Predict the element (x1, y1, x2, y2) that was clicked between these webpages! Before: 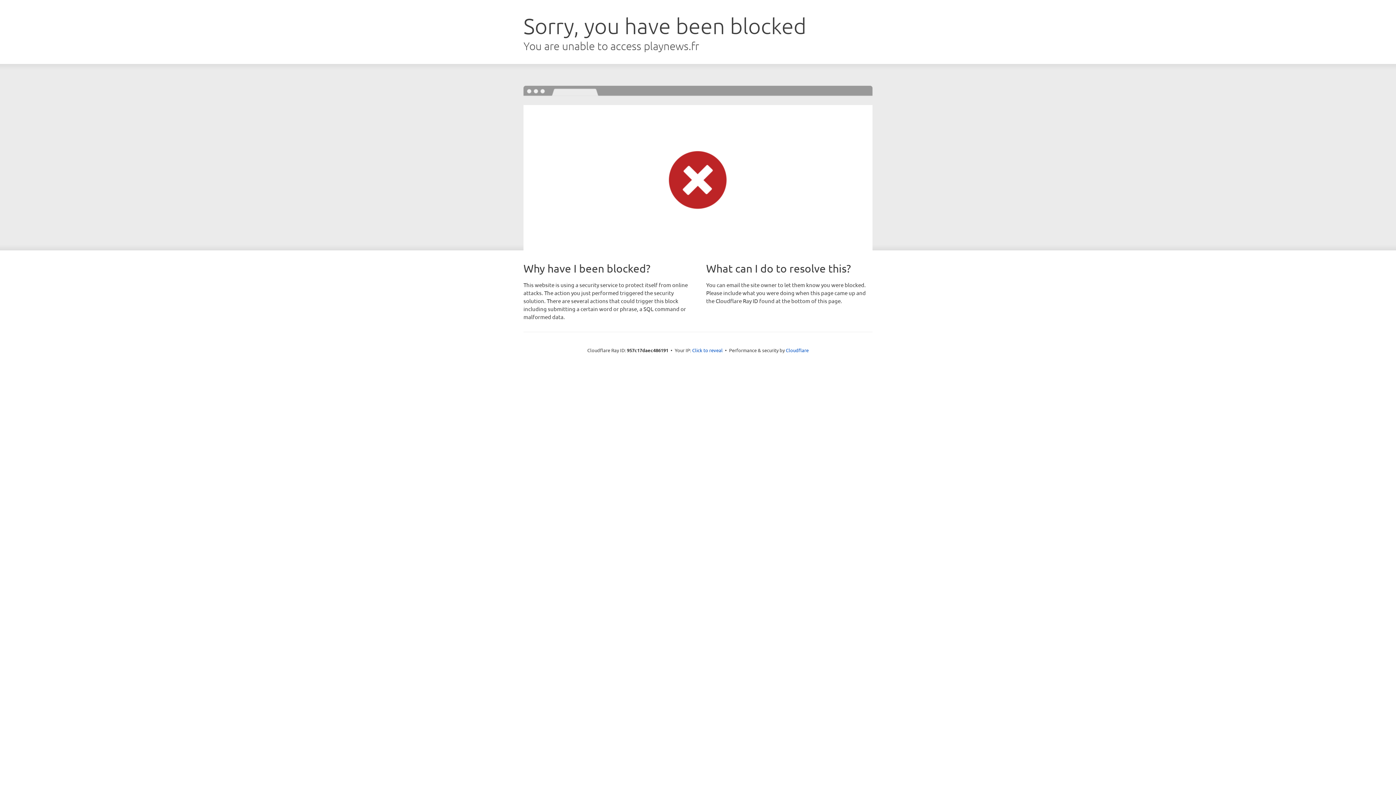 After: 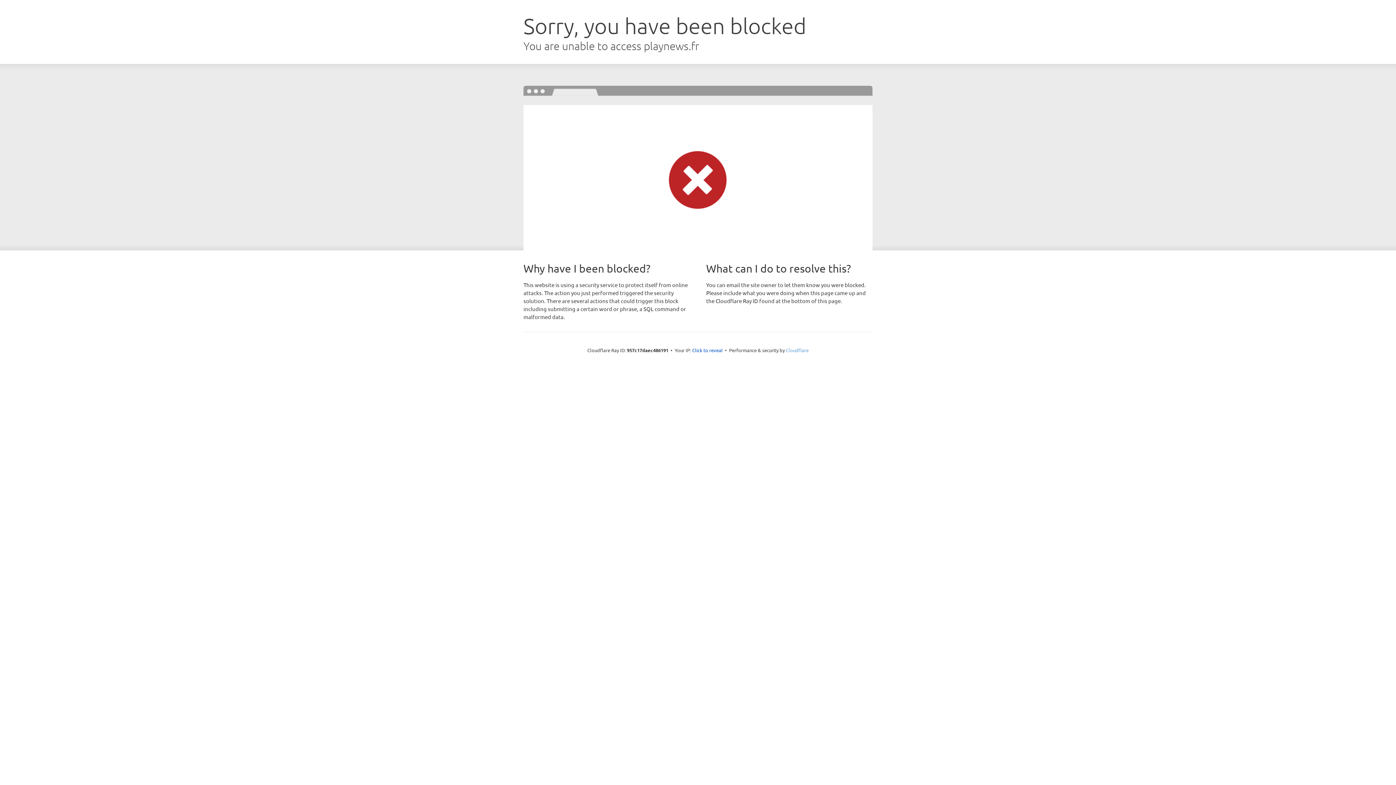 Action: label: Cloudflare bbox: (786, 347, 808, 353)